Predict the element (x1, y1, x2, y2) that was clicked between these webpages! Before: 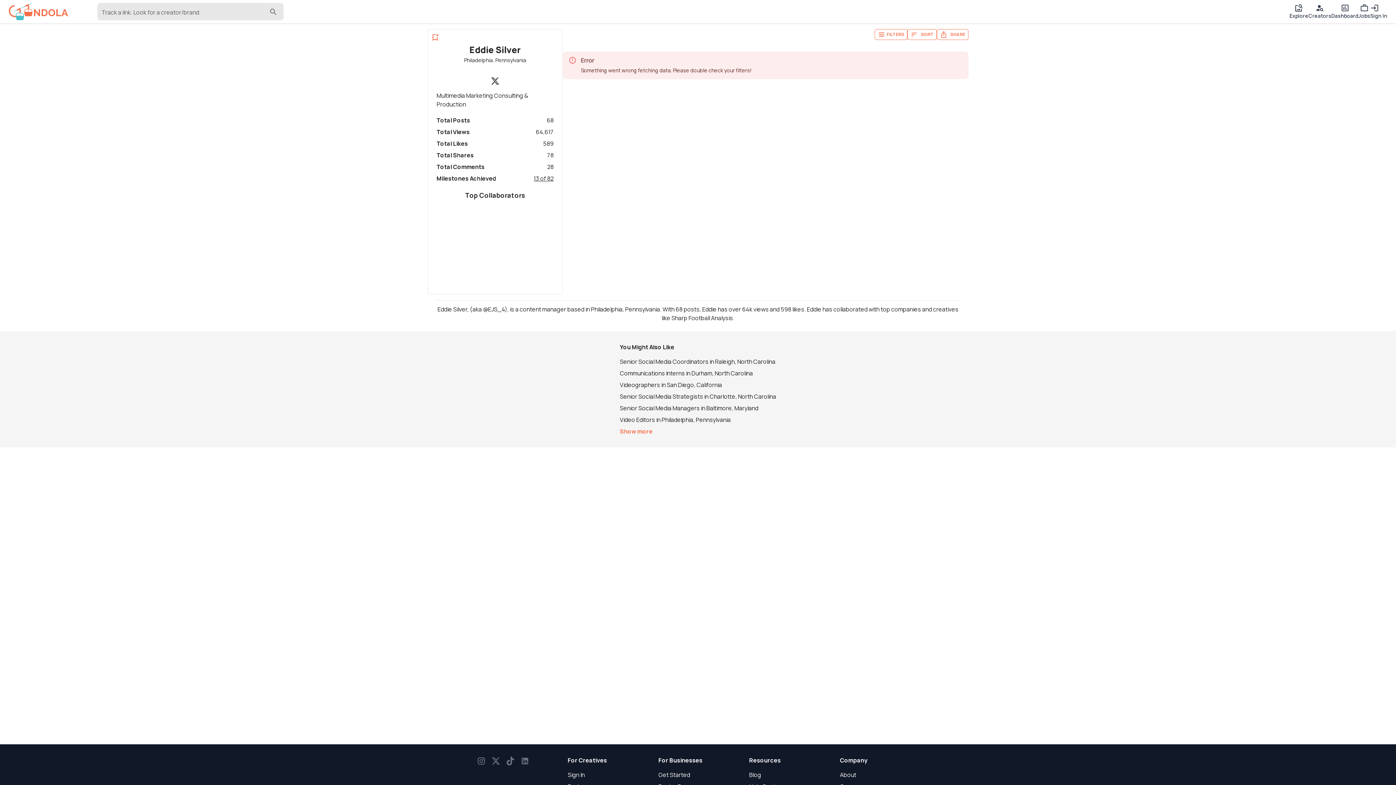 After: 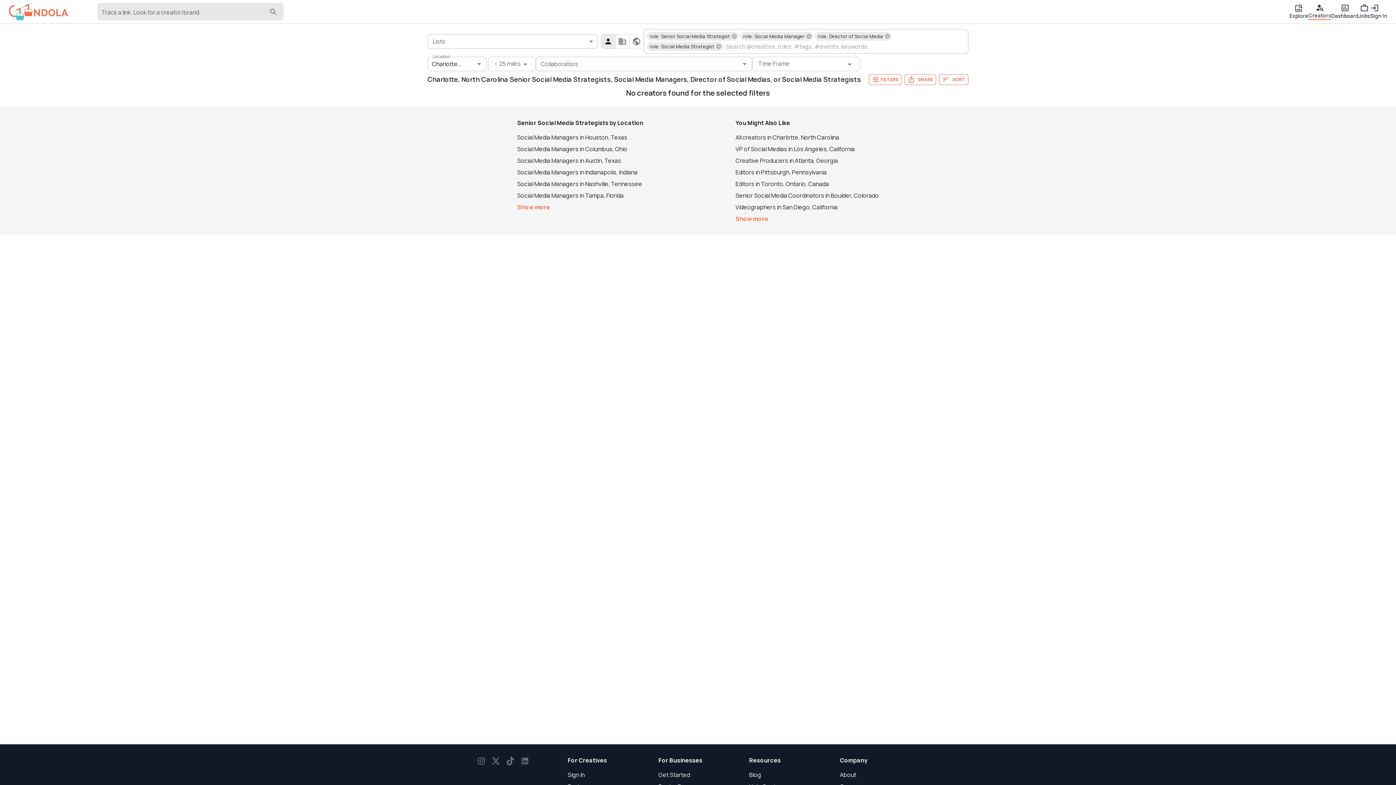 Action: label: Senior Social Media Strategists in Charlotte, North Carolina bbox: (620, 81, 776, 89)